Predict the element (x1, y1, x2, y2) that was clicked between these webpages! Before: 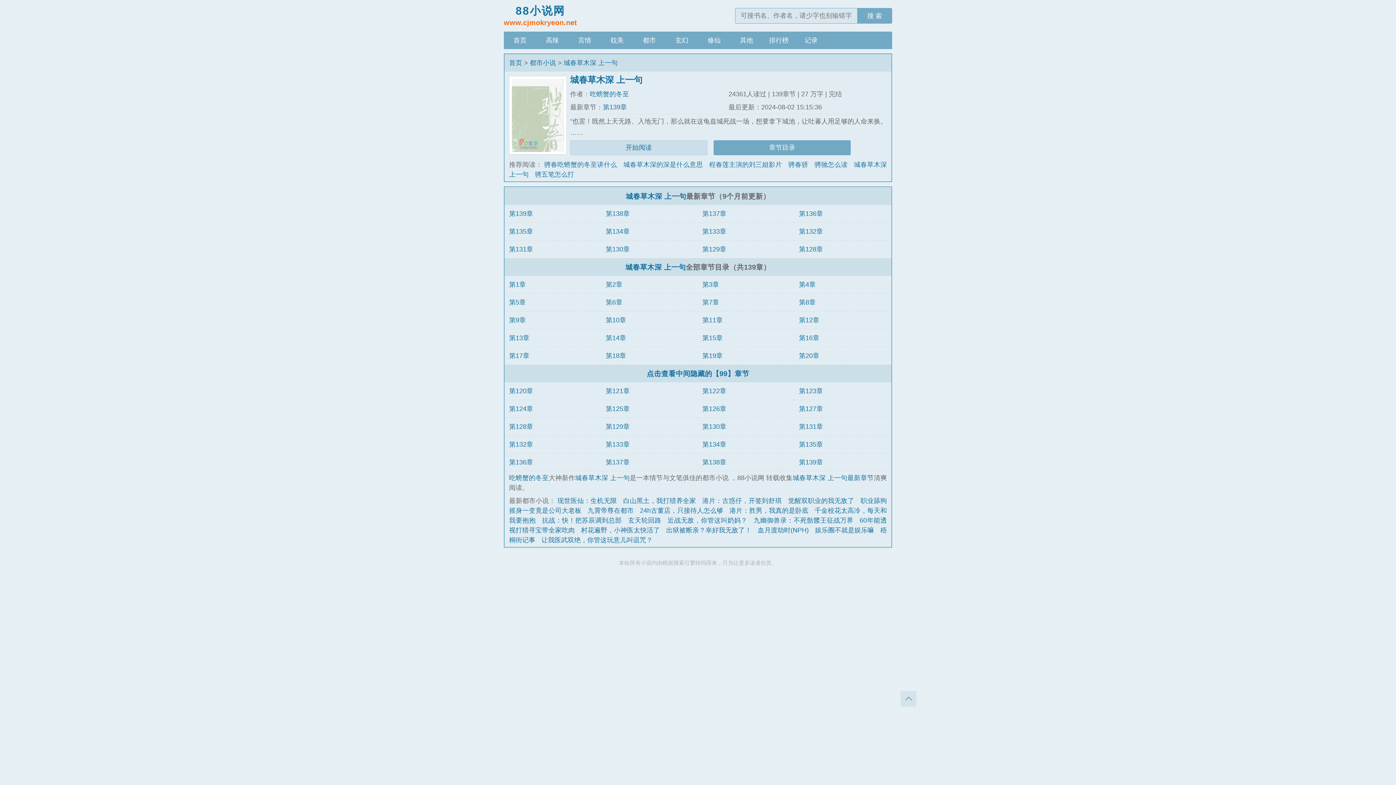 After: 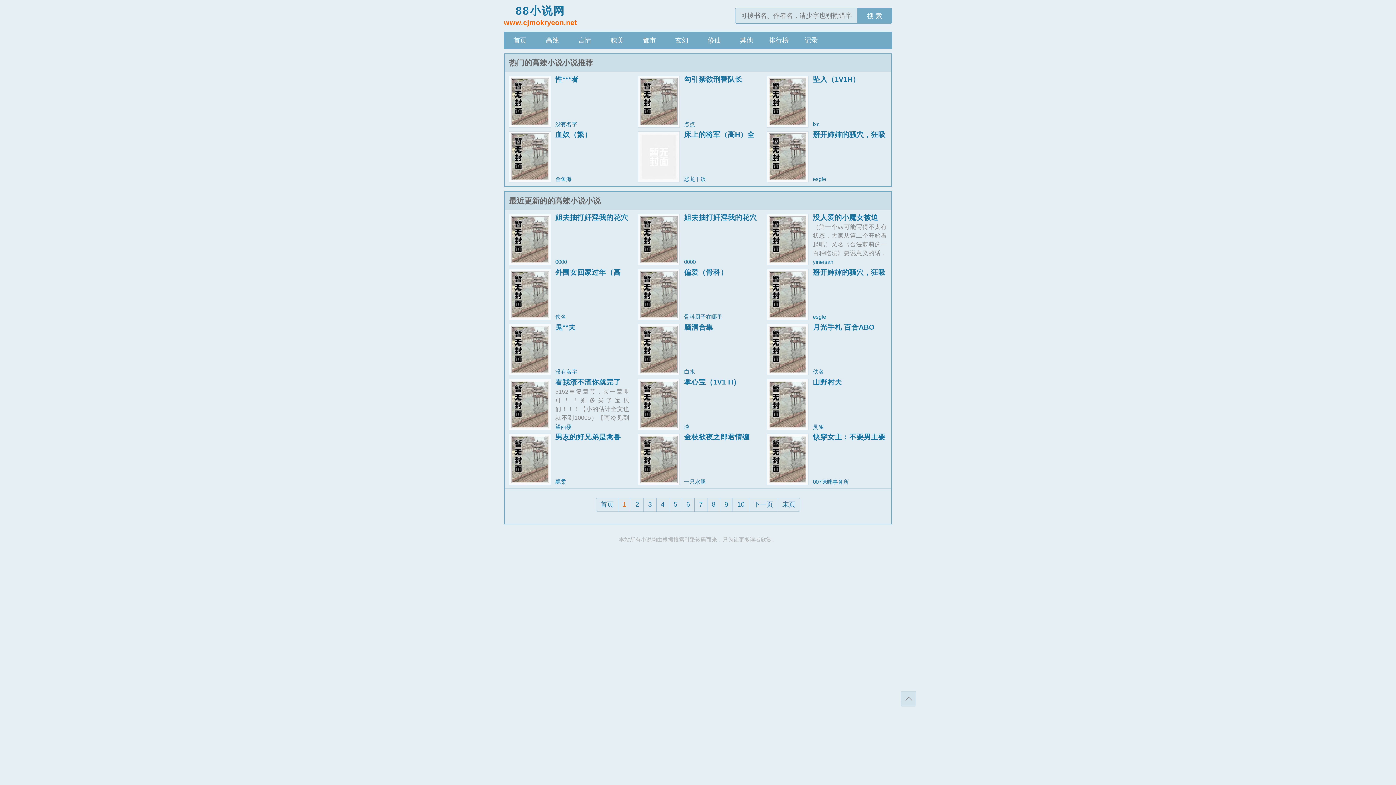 Action: label: 高辣 bbox: (536, 31, 568, 49)